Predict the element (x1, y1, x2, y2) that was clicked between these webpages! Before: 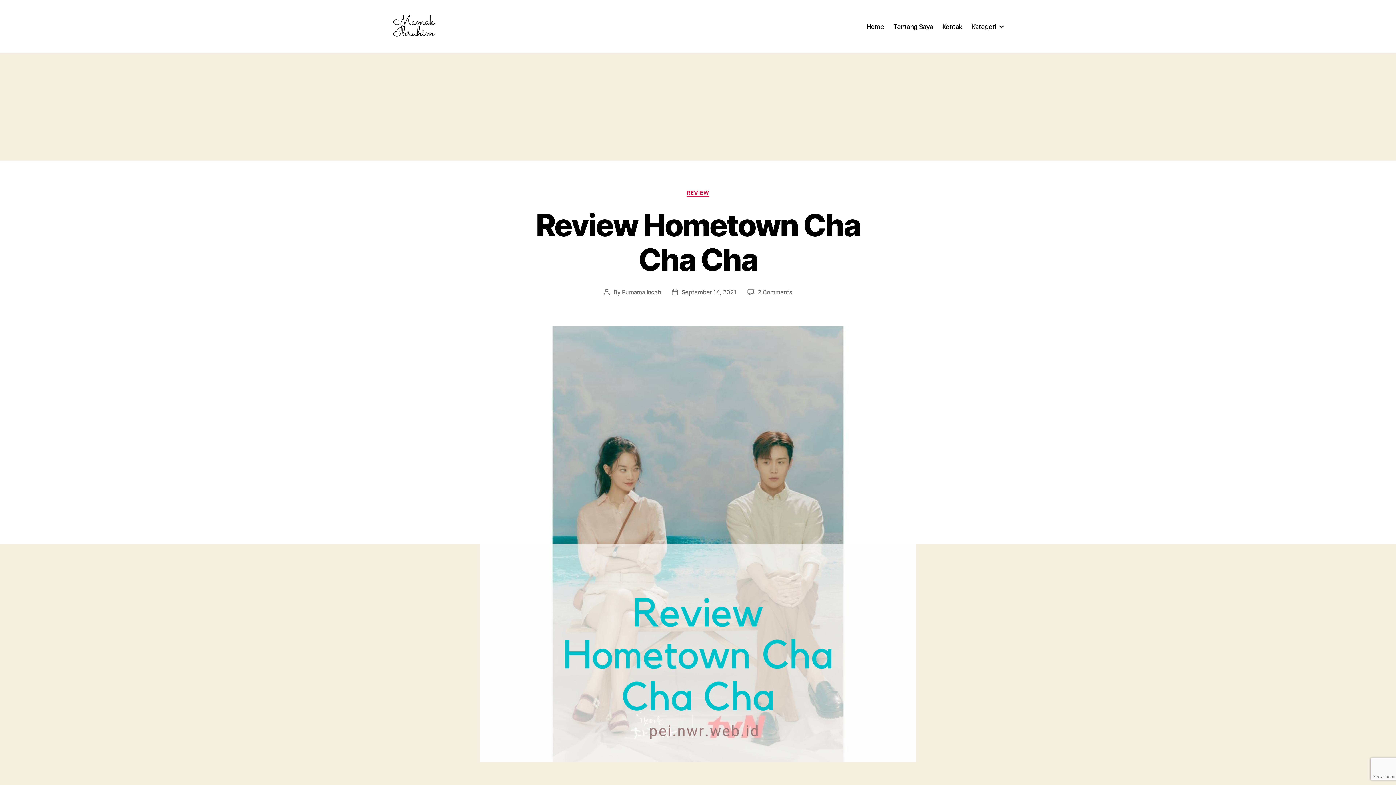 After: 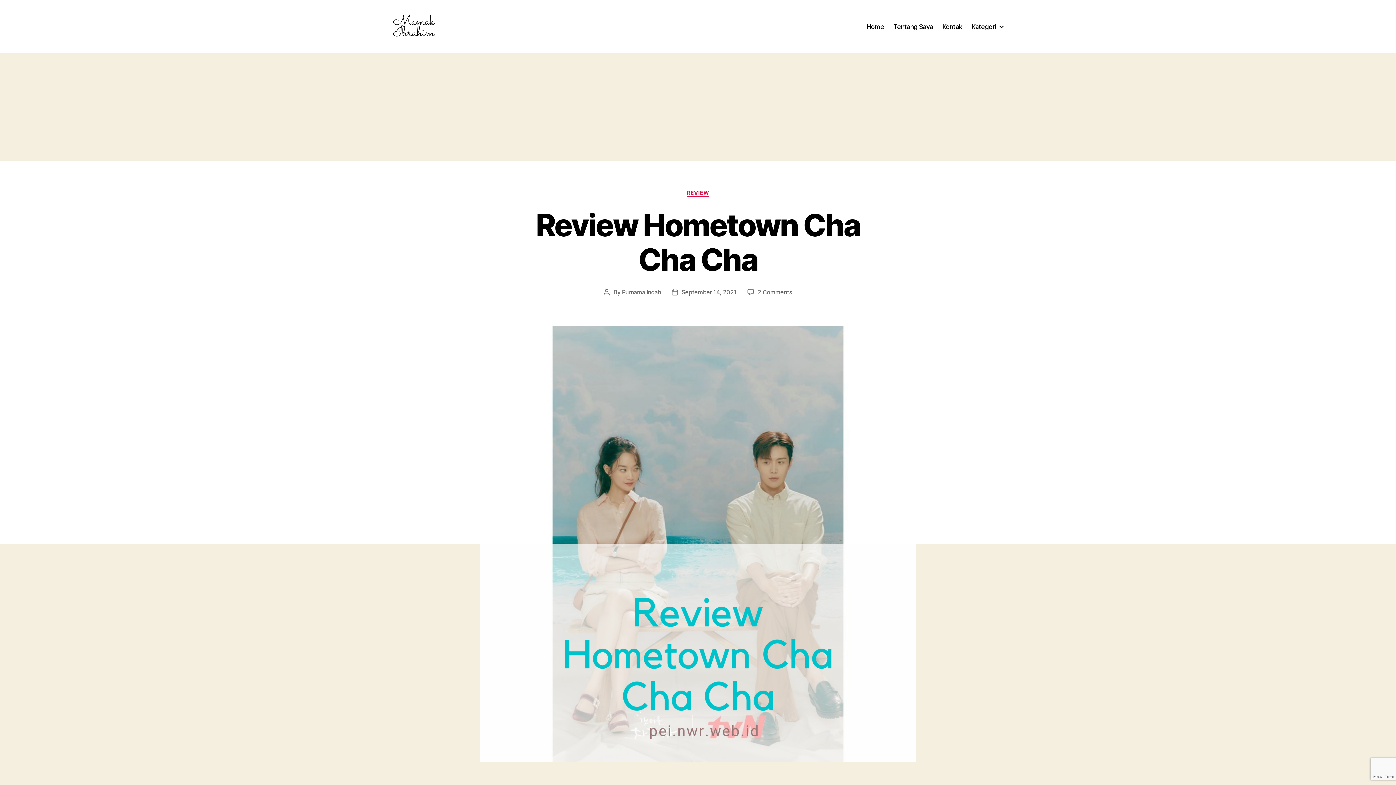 Action: bbox: (681, 288, 736, 295) label: September 14, 2021